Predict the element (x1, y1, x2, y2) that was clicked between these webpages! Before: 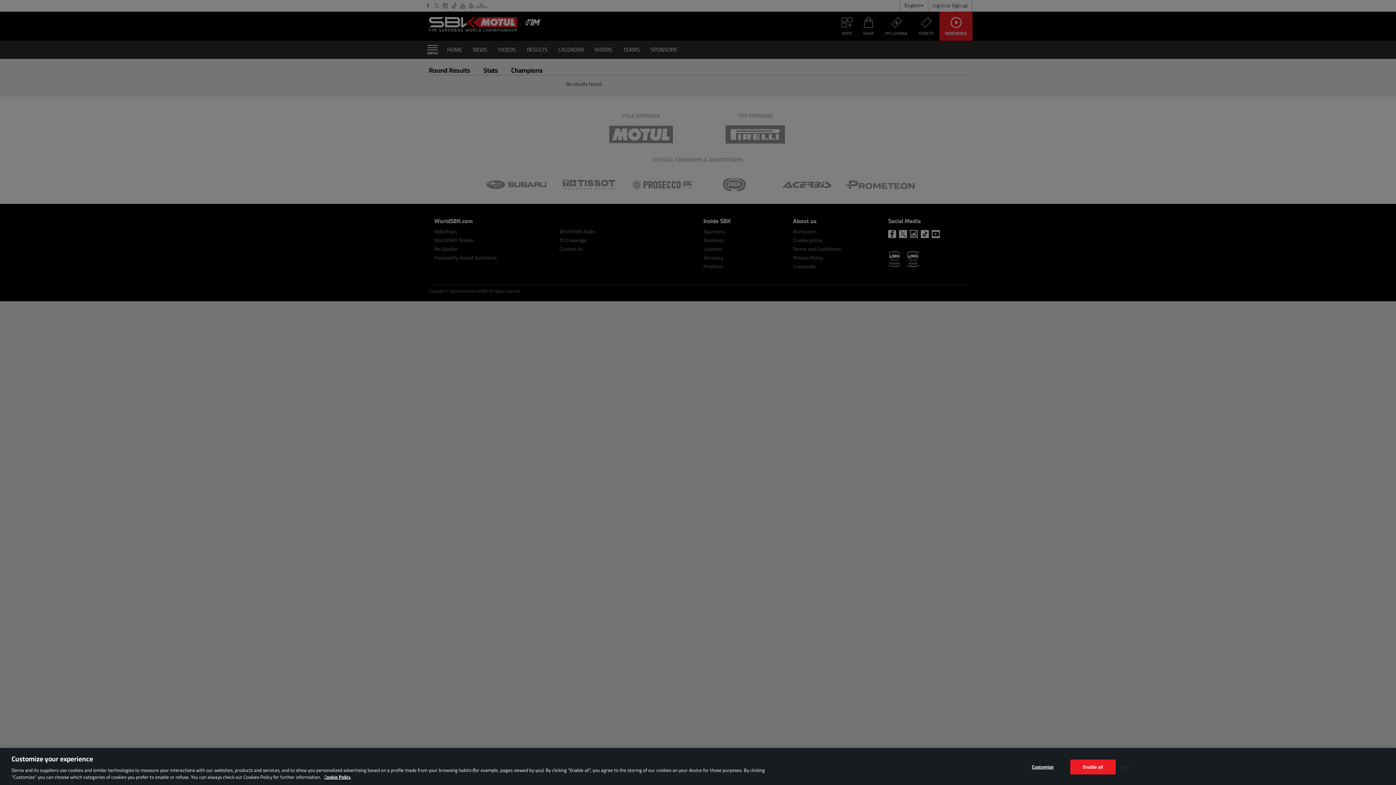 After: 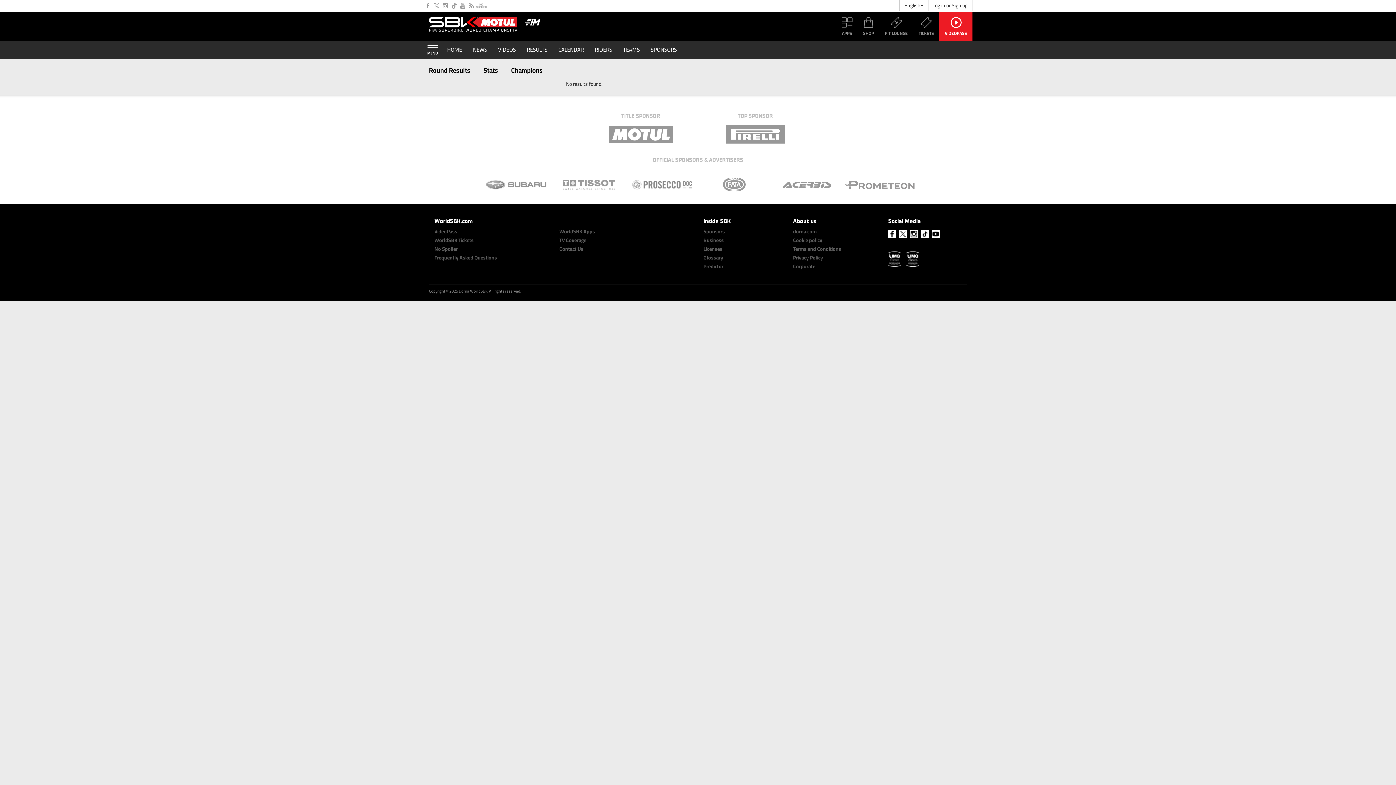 Action: bbox: (1070, 760, 1115, 774) label: Enable all